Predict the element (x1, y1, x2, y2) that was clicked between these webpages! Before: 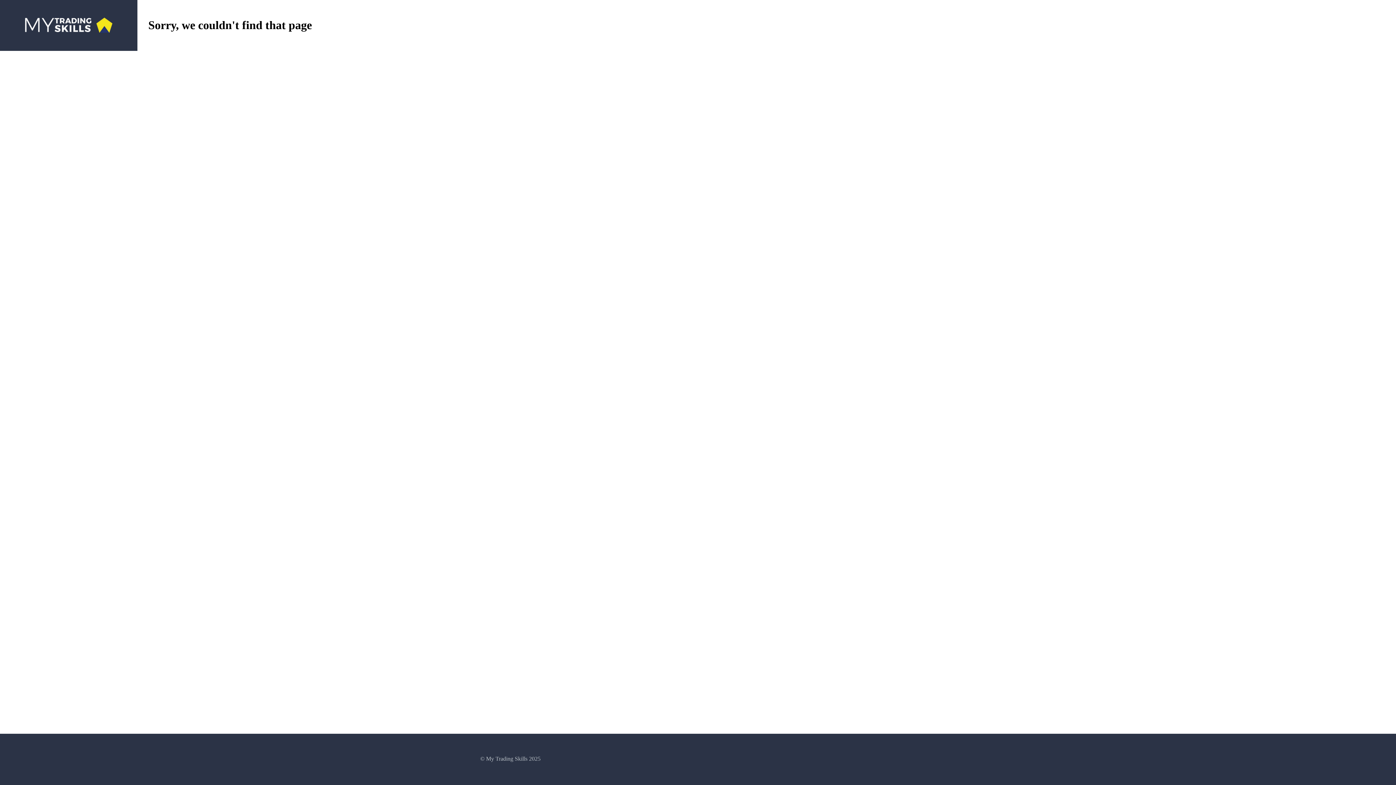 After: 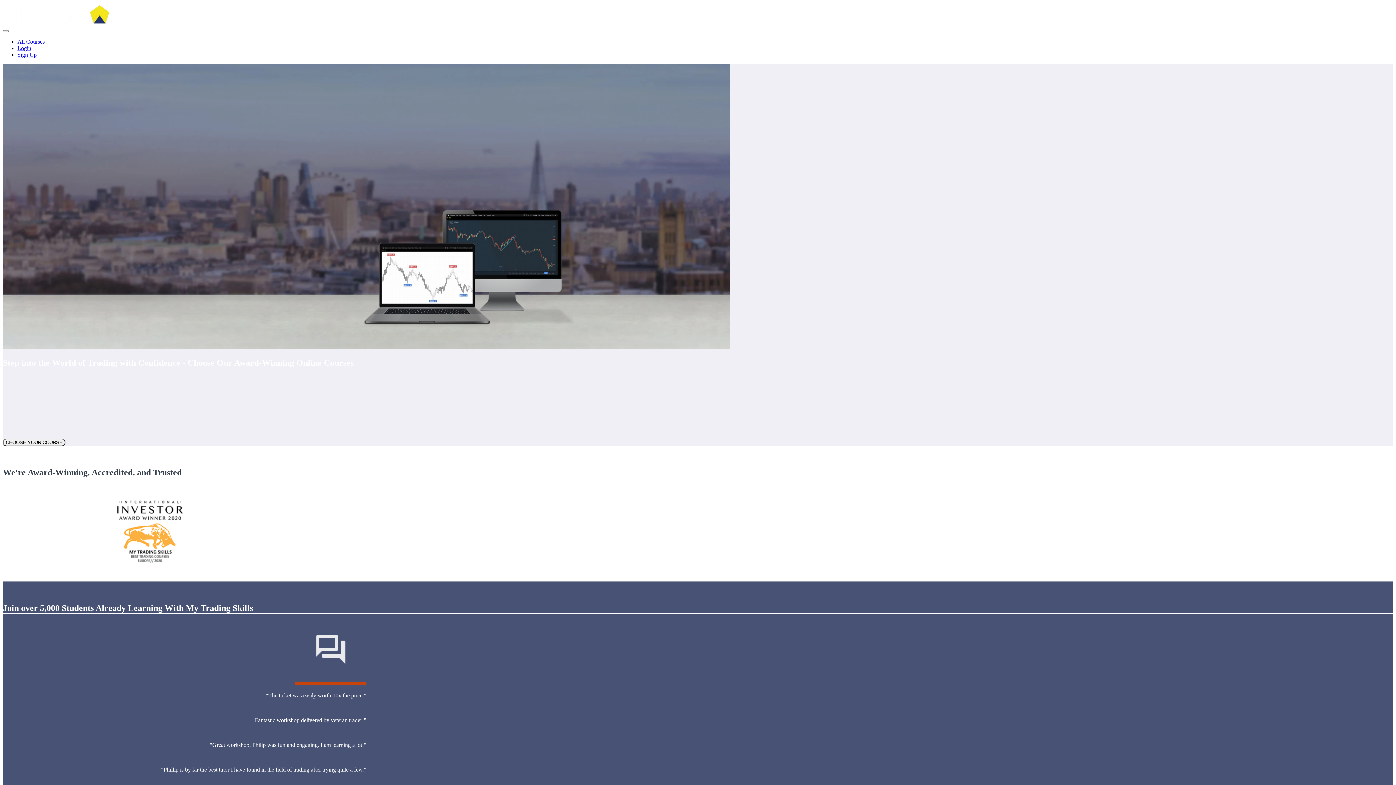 Action: bbox: (23, 15, 114, 35)